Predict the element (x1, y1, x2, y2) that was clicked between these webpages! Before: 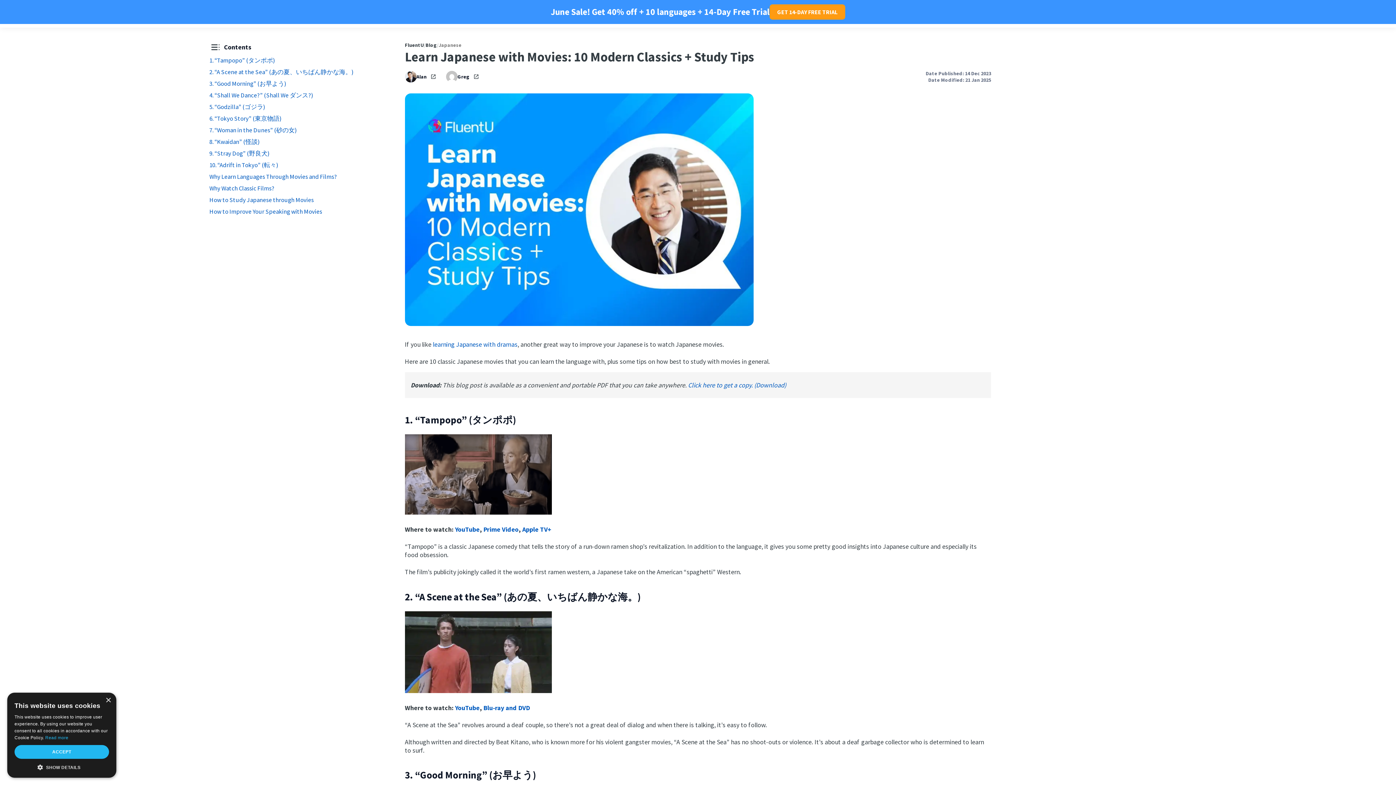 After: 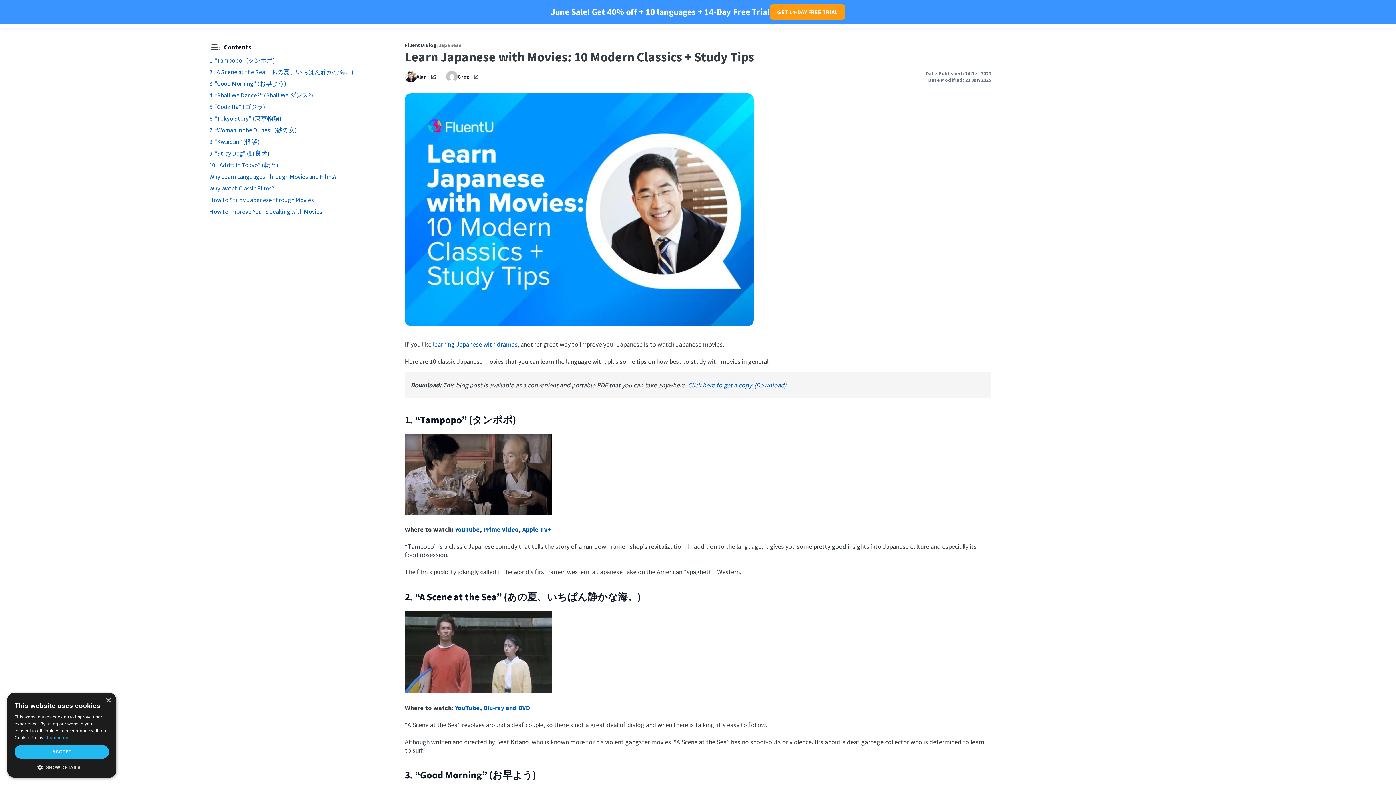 Action: bbox: (483, 525, 518, 533) label: Prime Video